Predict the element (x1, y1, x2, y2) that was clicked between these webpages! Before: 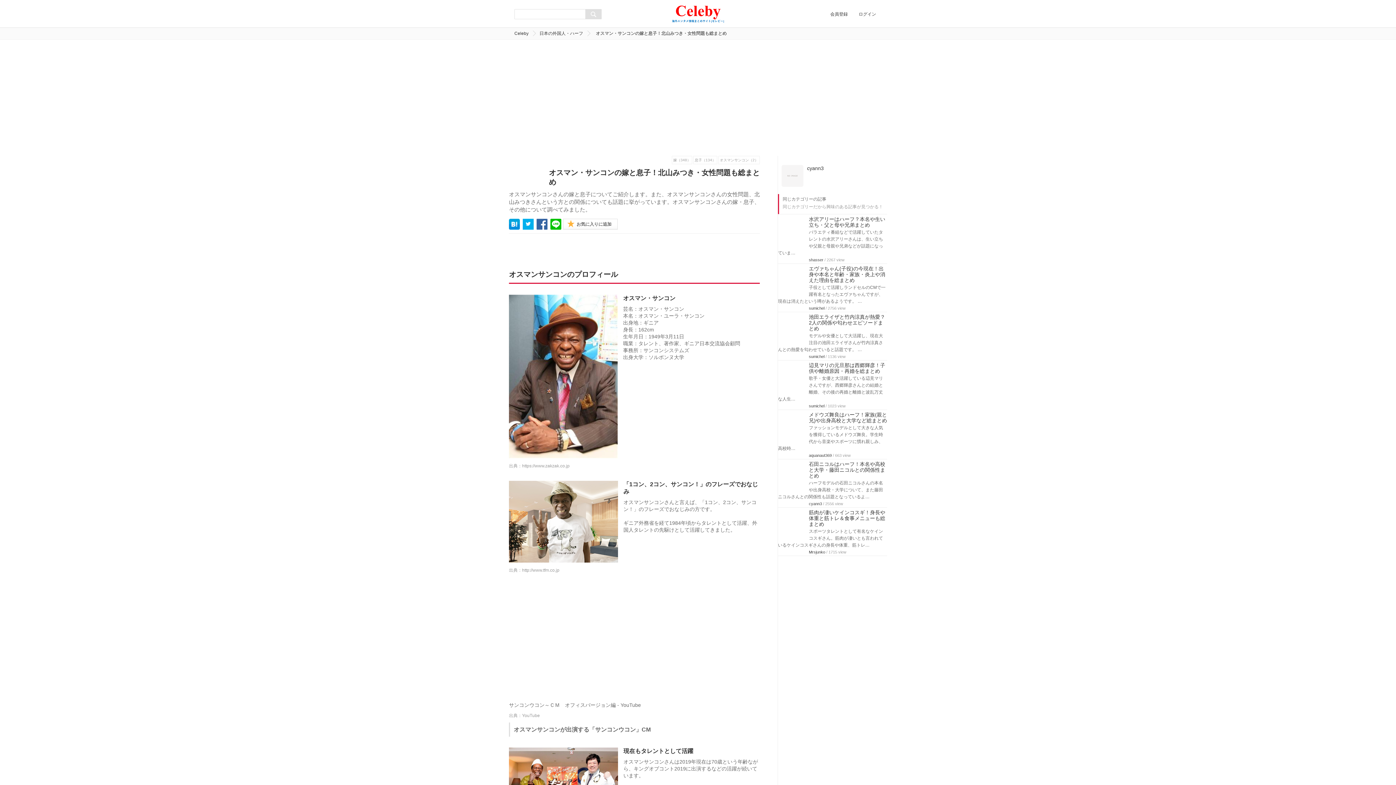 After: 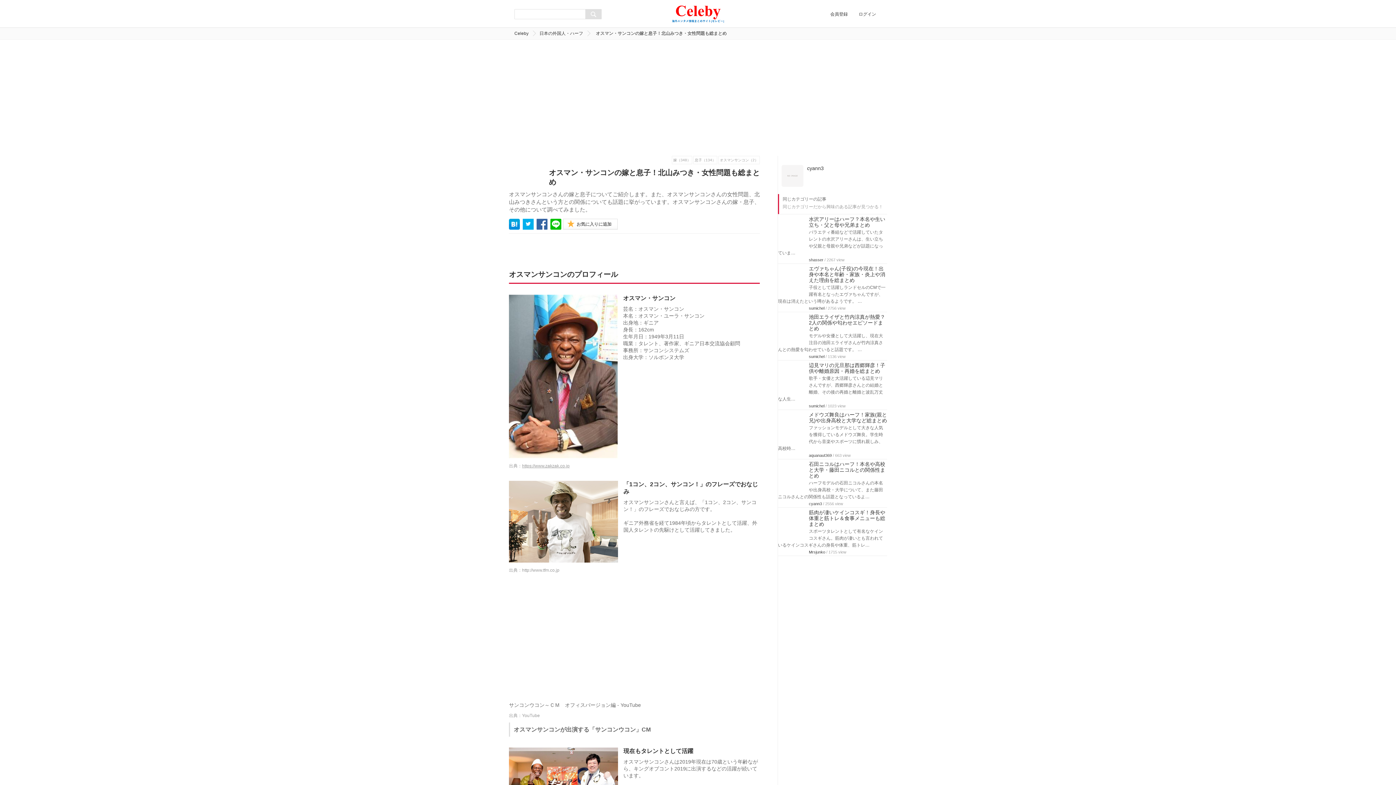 Action: label: https://www.zakzak.co.jp bbox: (522, 463, 569, 468)